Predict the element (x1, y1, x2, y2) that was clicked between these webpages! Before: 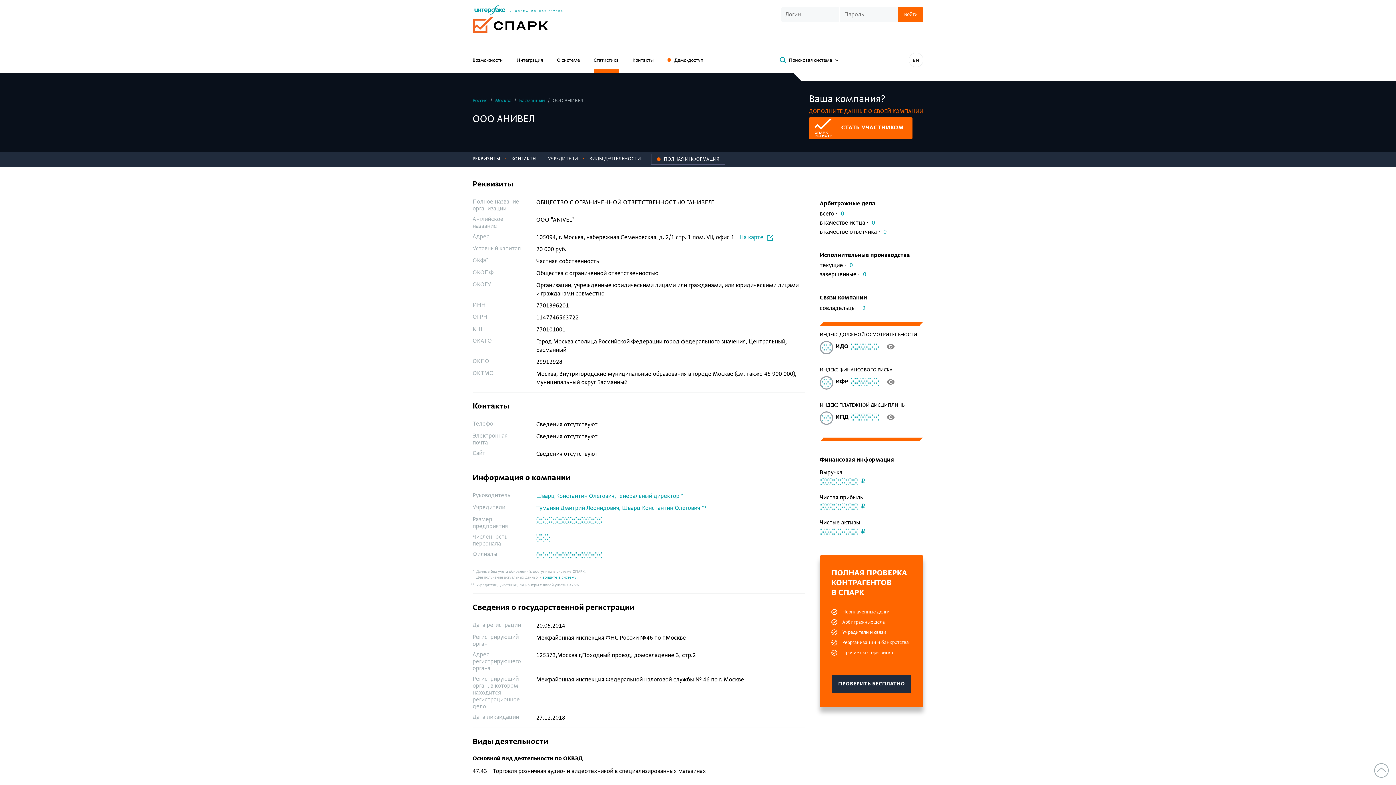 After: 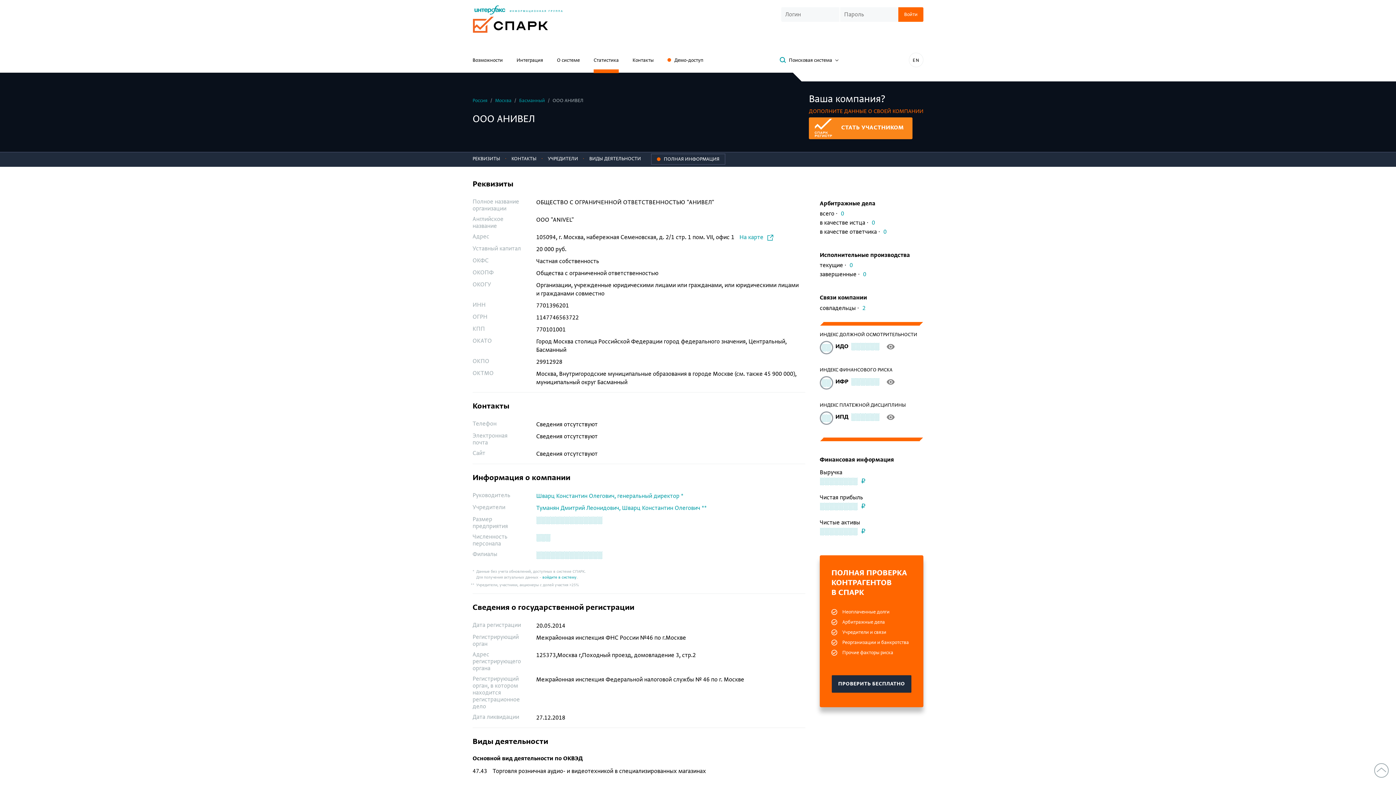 Action: bbox: (809, 117, 912, 139) label: CТАТЬ УЧАСТНИКОМ